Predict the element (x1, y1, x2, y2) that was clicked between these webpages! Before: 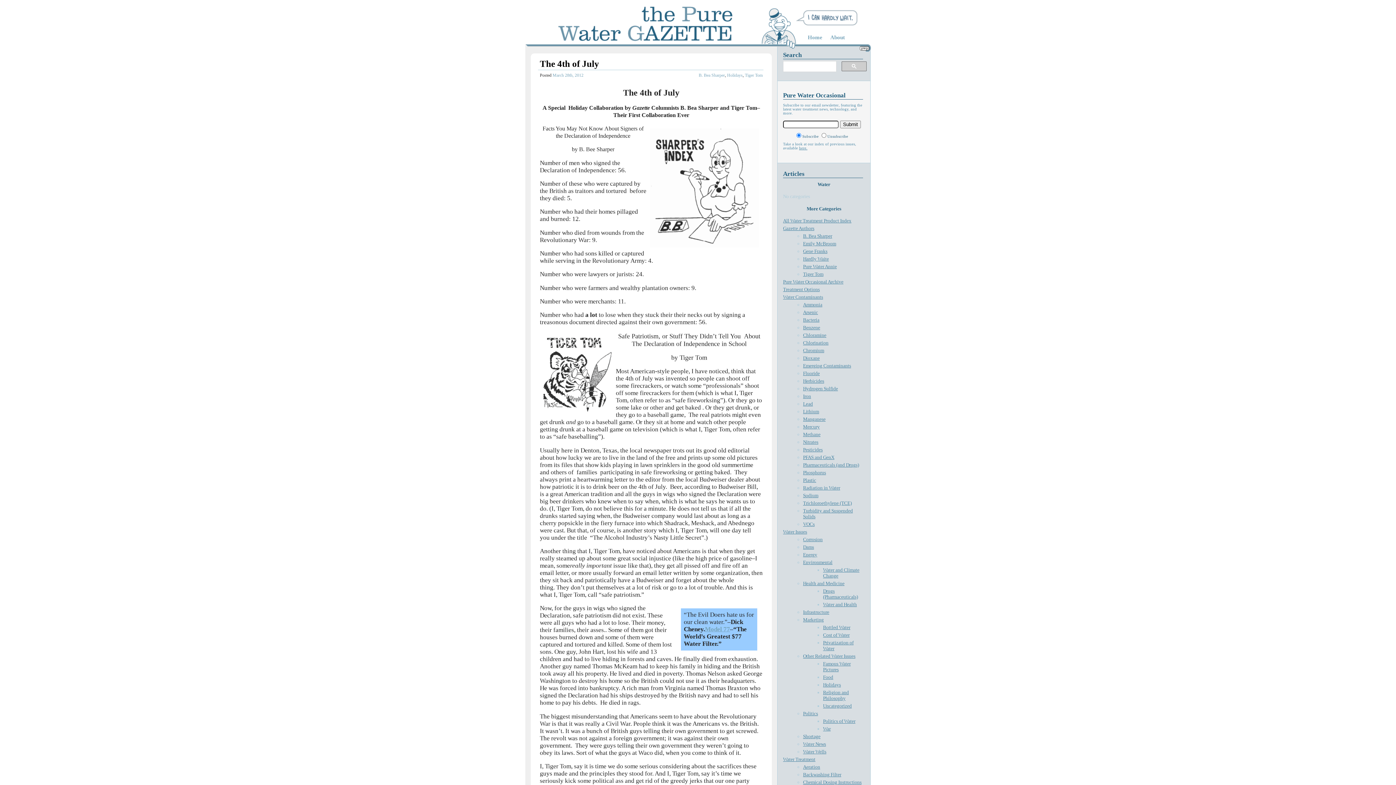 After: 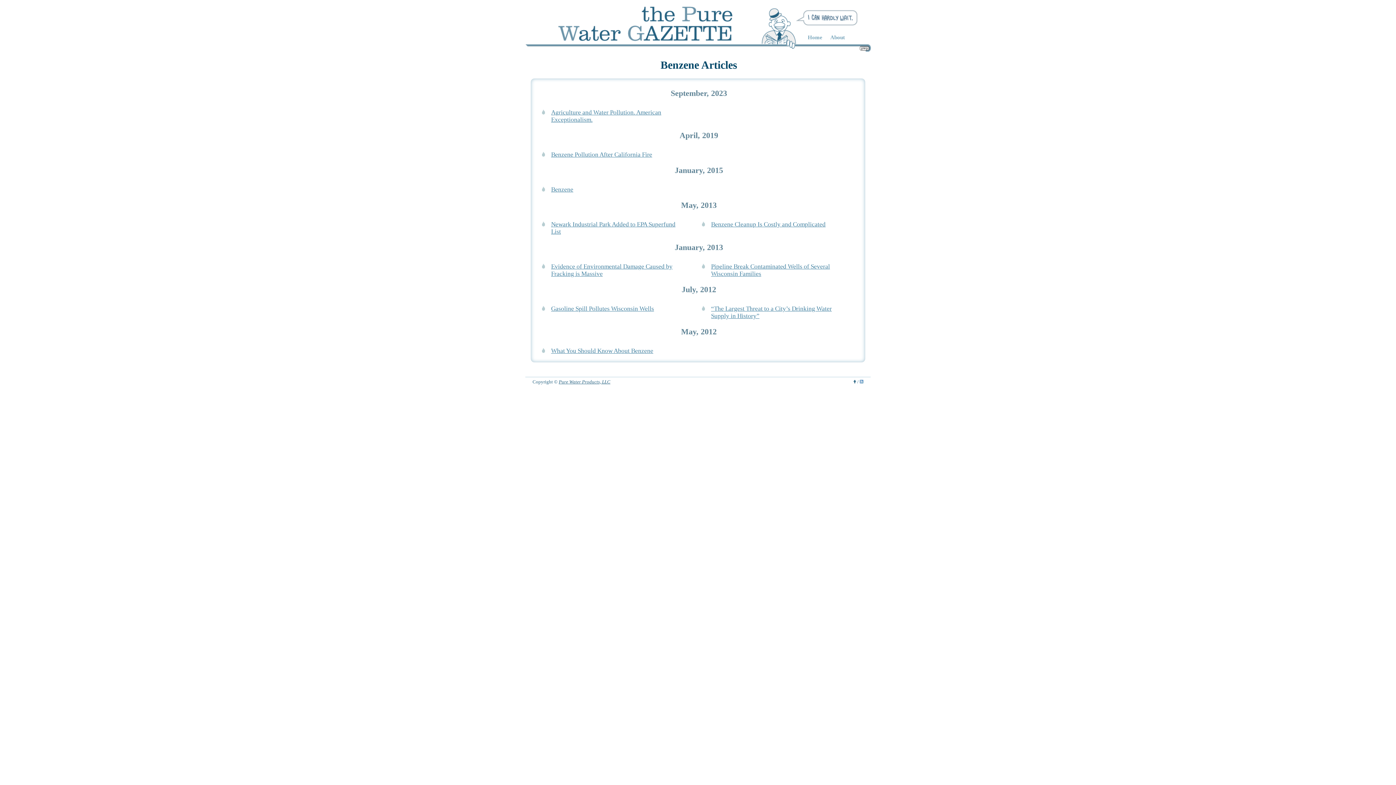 Action: bbox: (803, 325, 820, 330) label: Benzene